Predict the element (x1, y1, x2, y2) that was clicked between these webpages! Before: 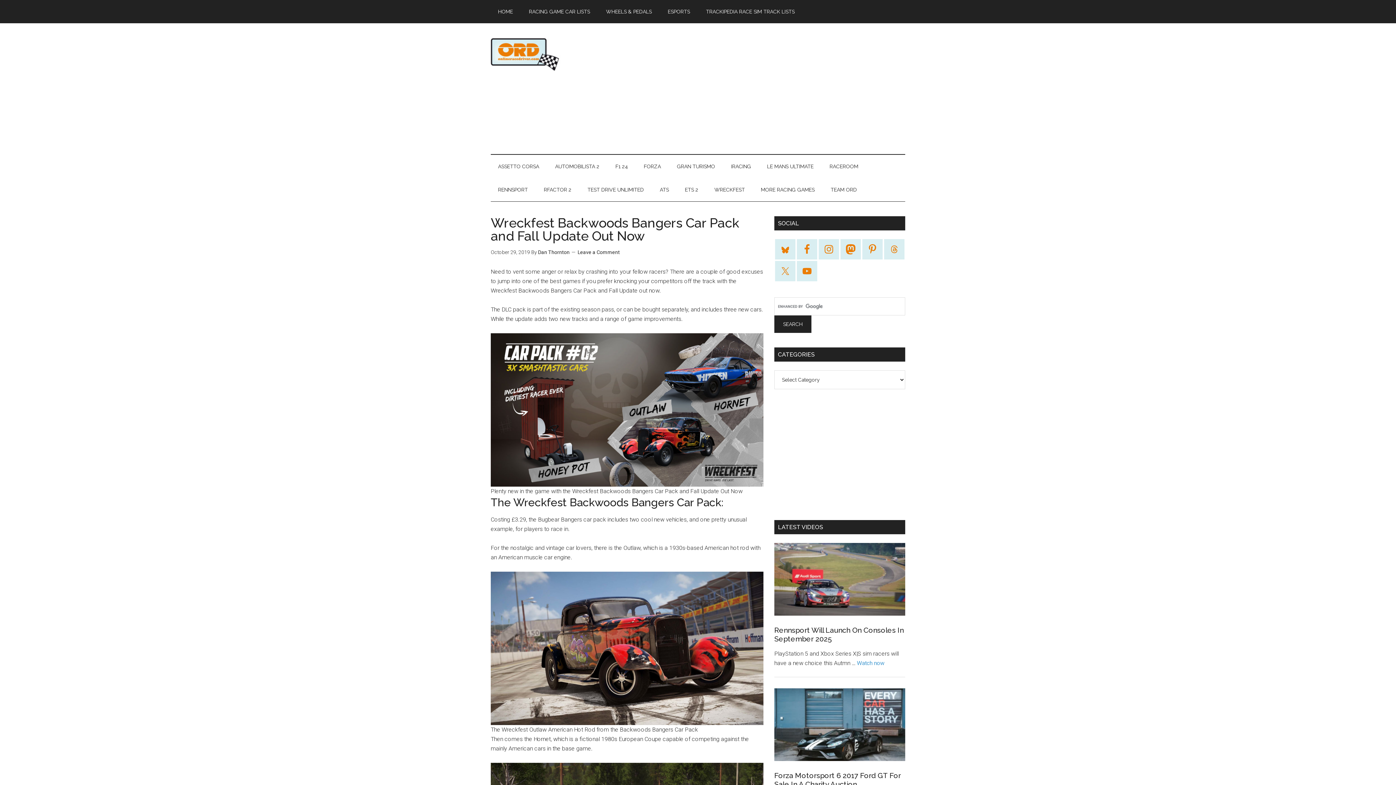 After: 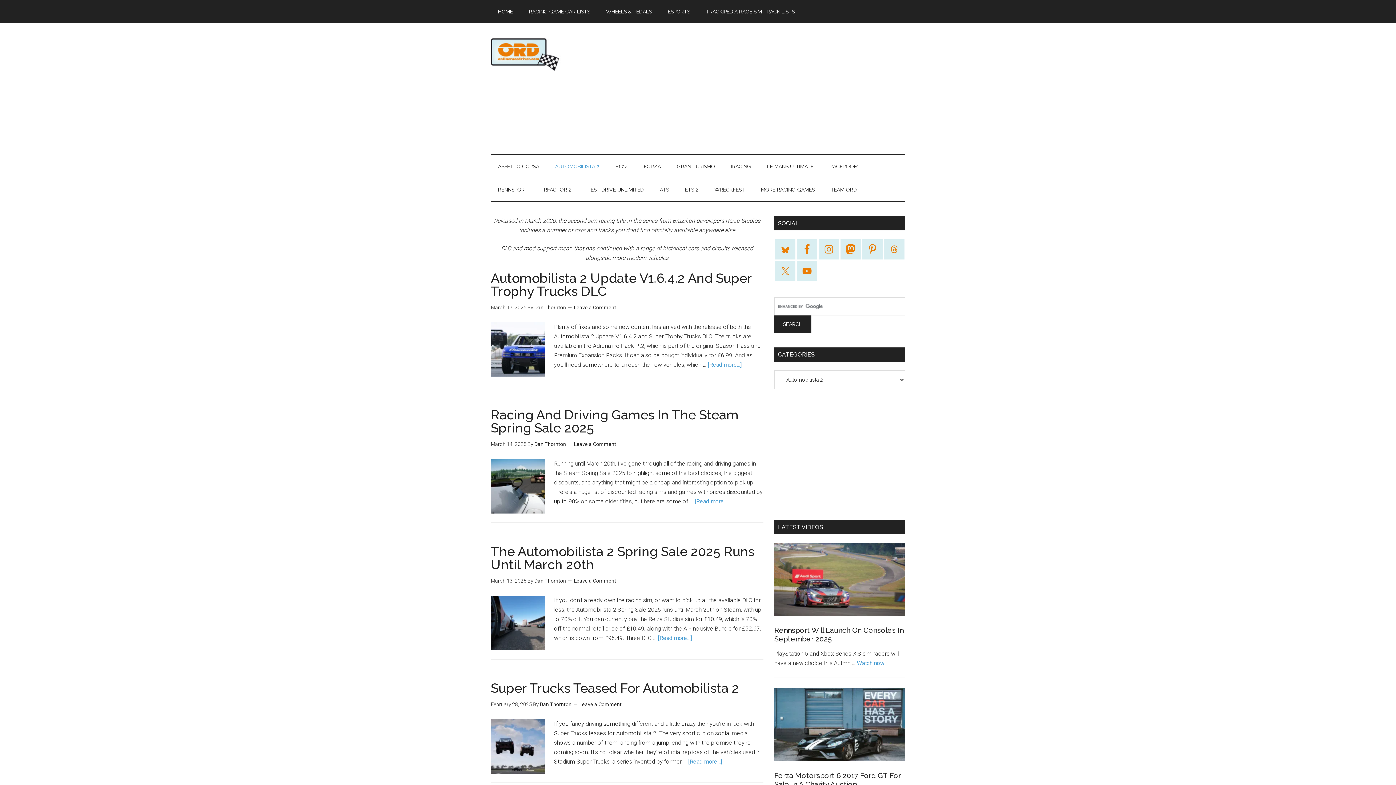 Action: bbox: (548, 154, 606, 178) label: AUTOMOBILISTA 2